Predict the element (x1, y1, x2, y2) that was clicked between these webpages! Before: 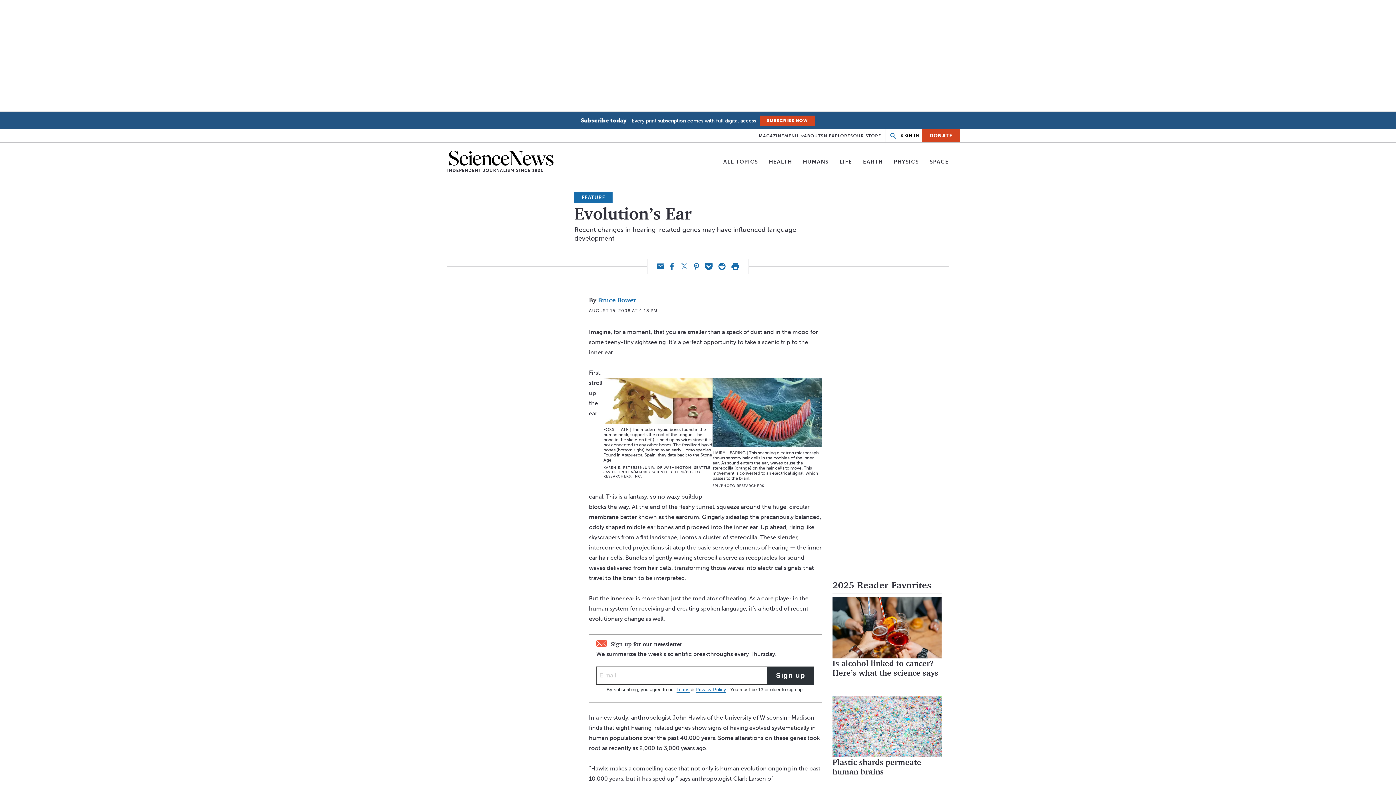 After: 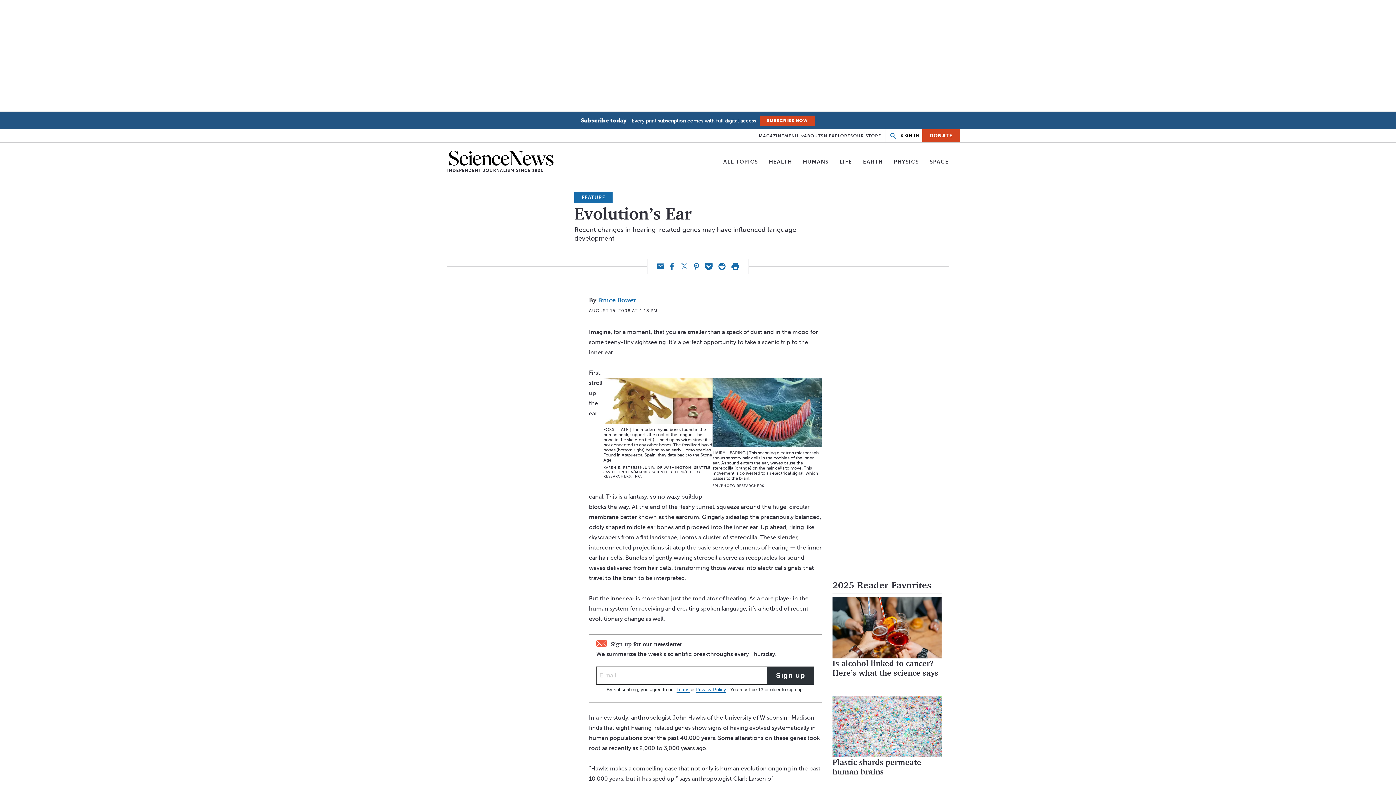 Action: bbox: (731, 263, 739, 270) label: Print